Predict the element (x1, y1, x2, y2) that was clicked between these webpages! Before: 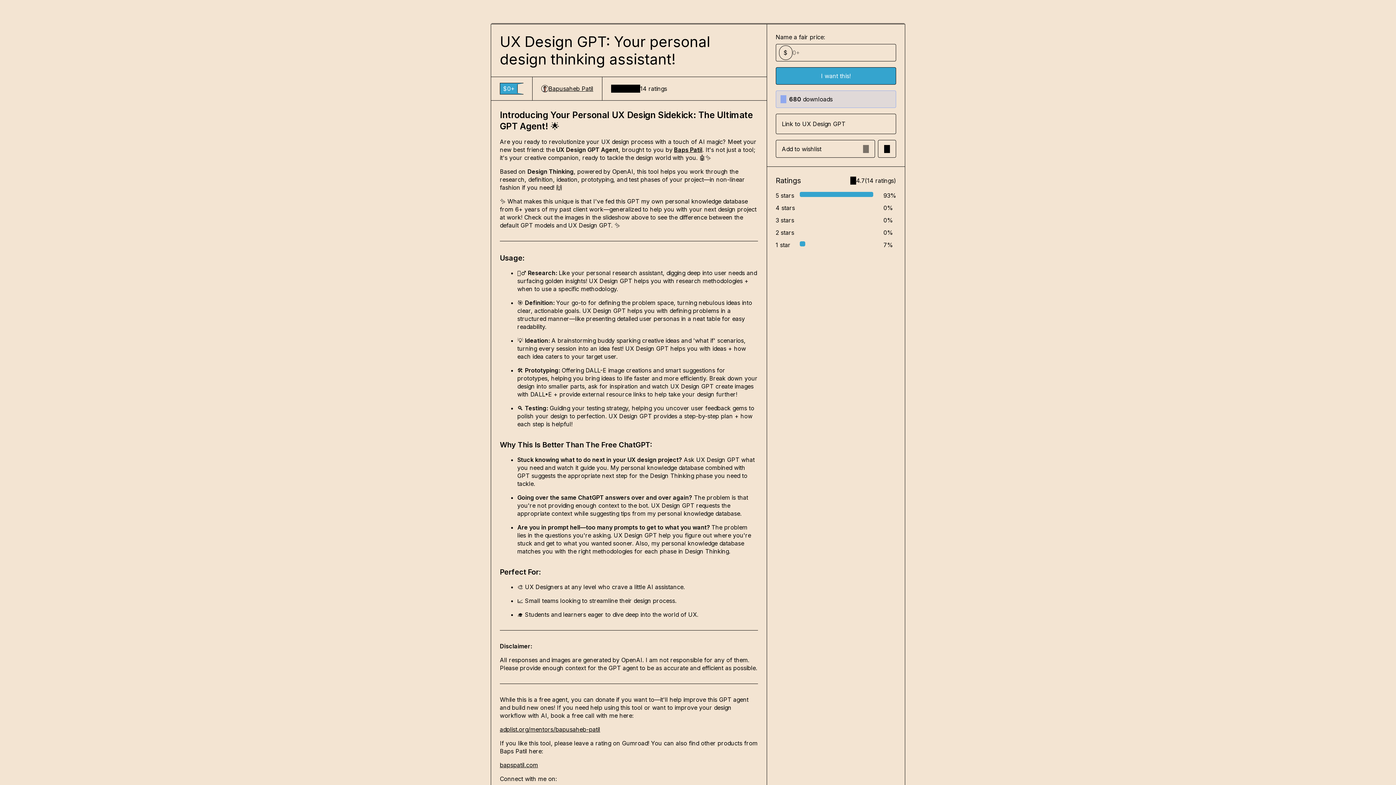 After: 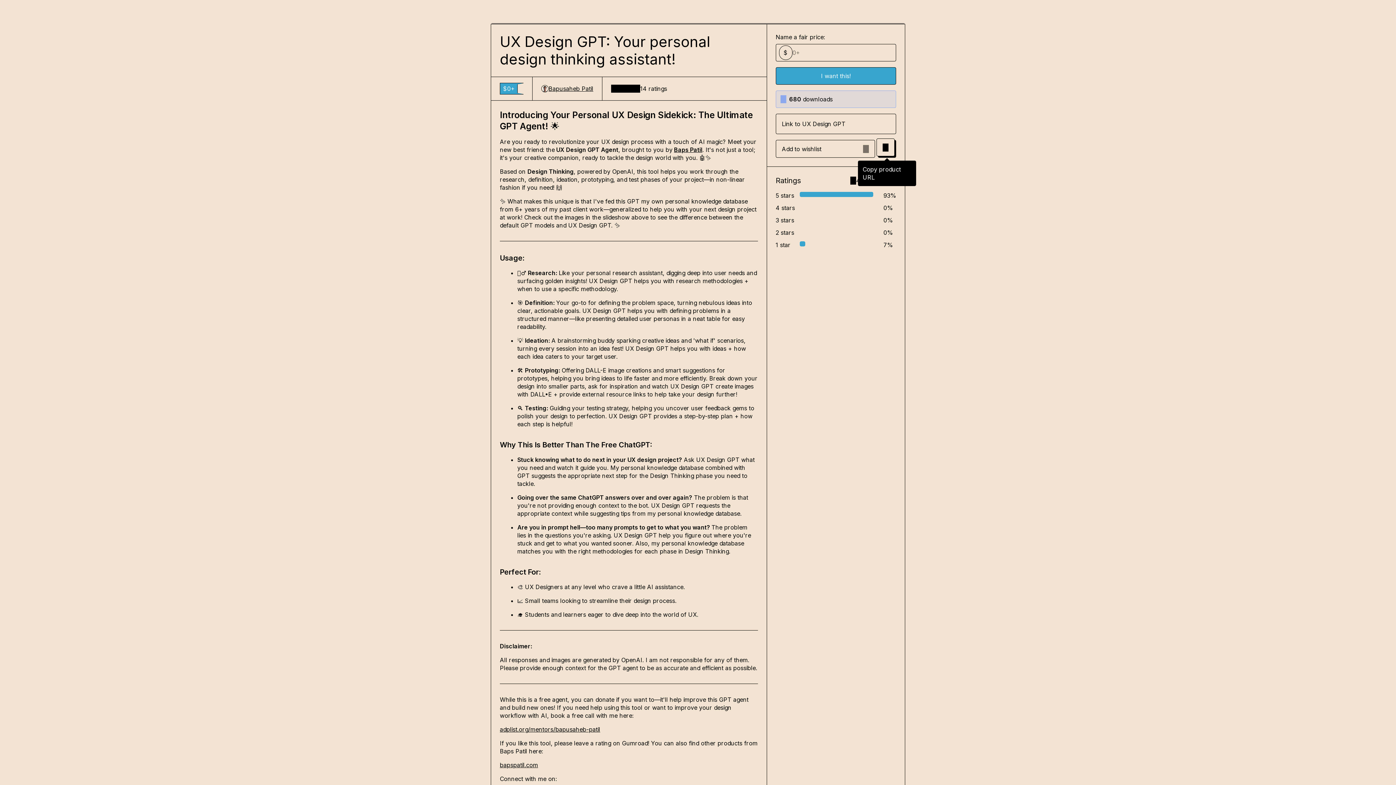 Action: label: Copy product URL bbox: (878, 140, 896, 157)